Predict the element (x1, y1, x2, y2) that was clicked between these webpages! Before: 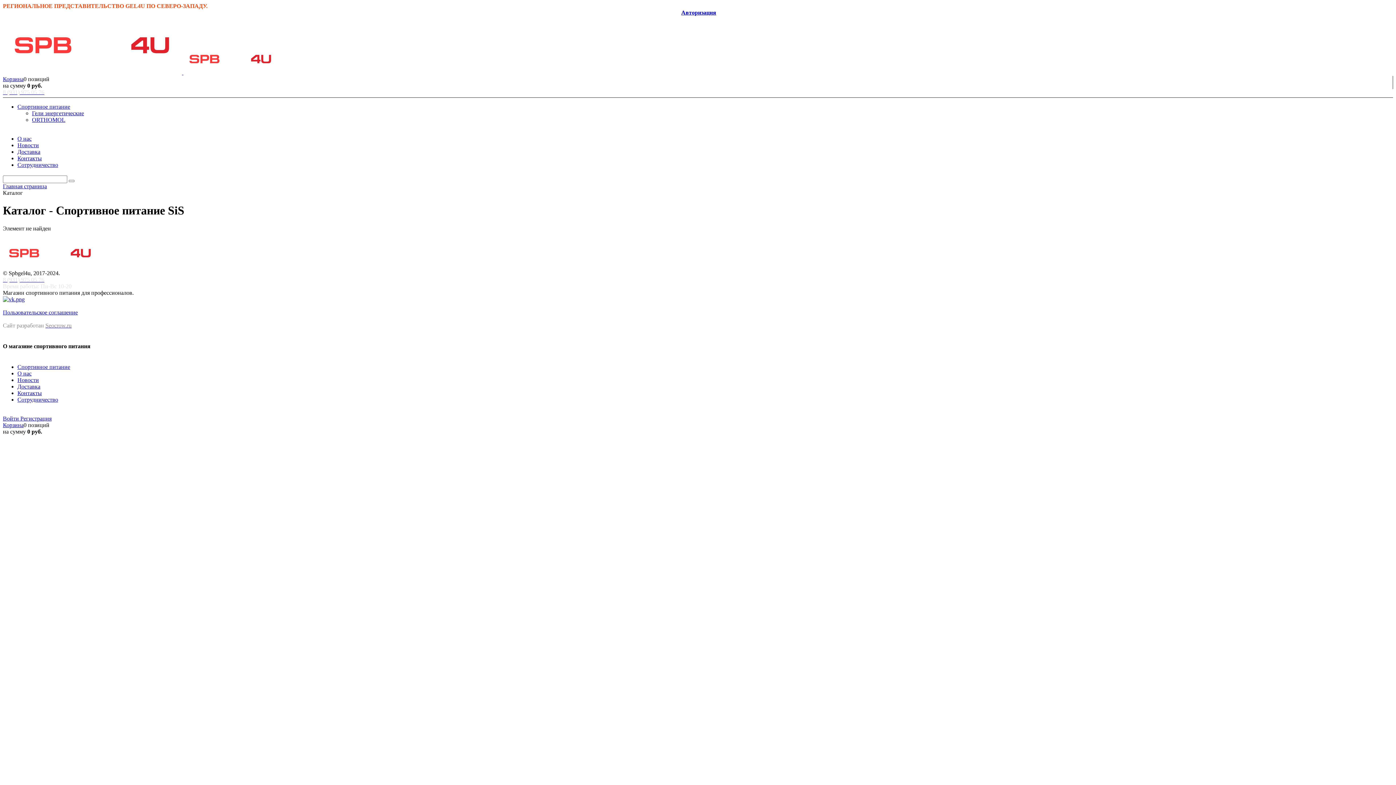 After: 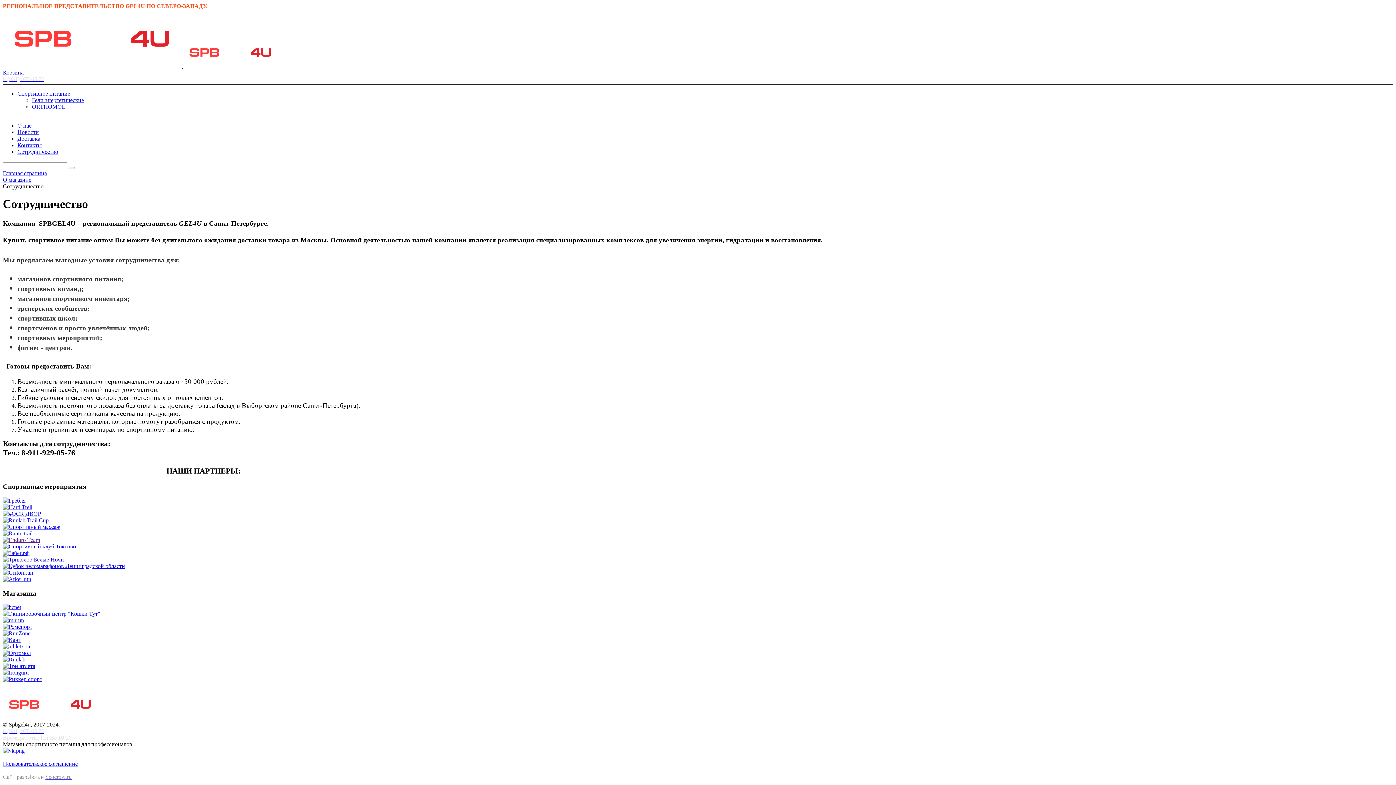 Action: bbox: (17, 396, 58, 403) label: Сотрудничество